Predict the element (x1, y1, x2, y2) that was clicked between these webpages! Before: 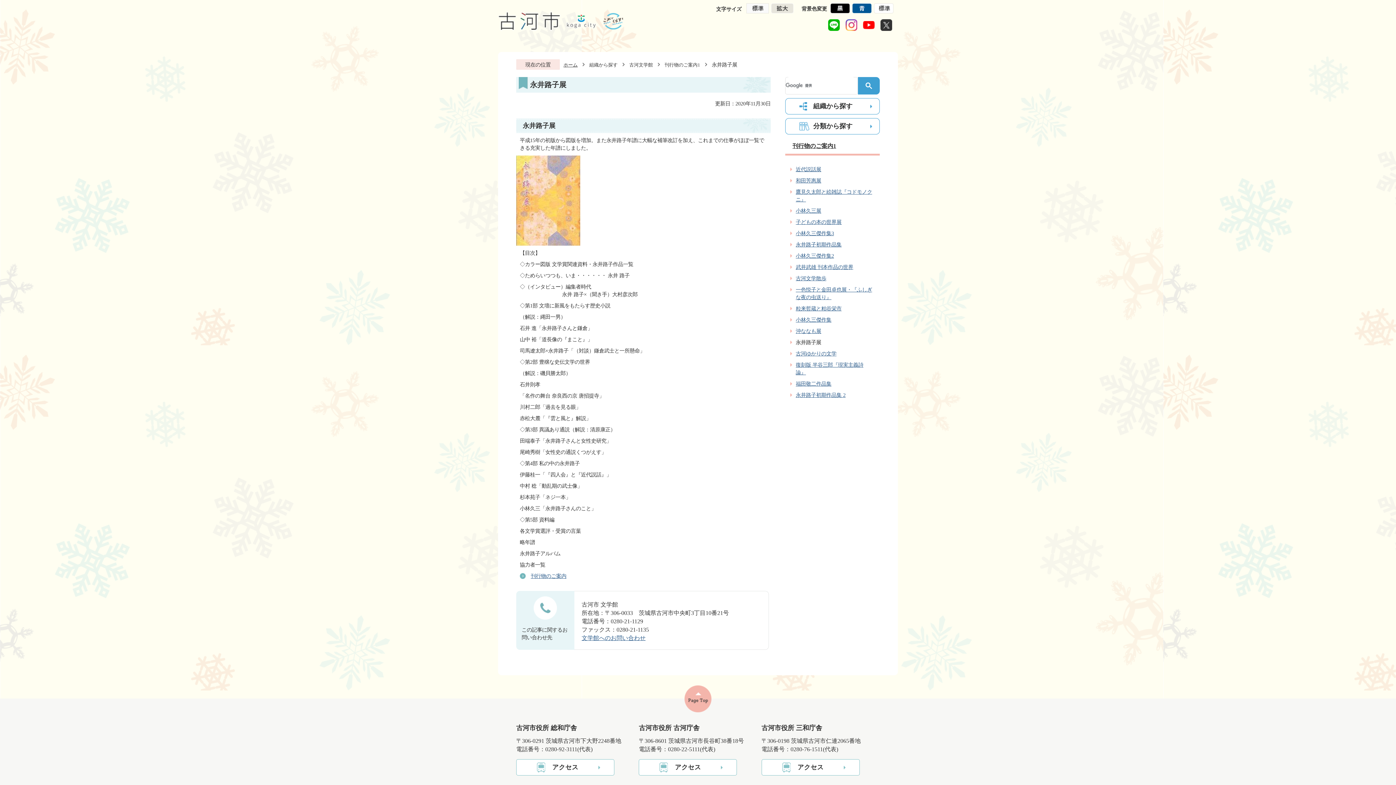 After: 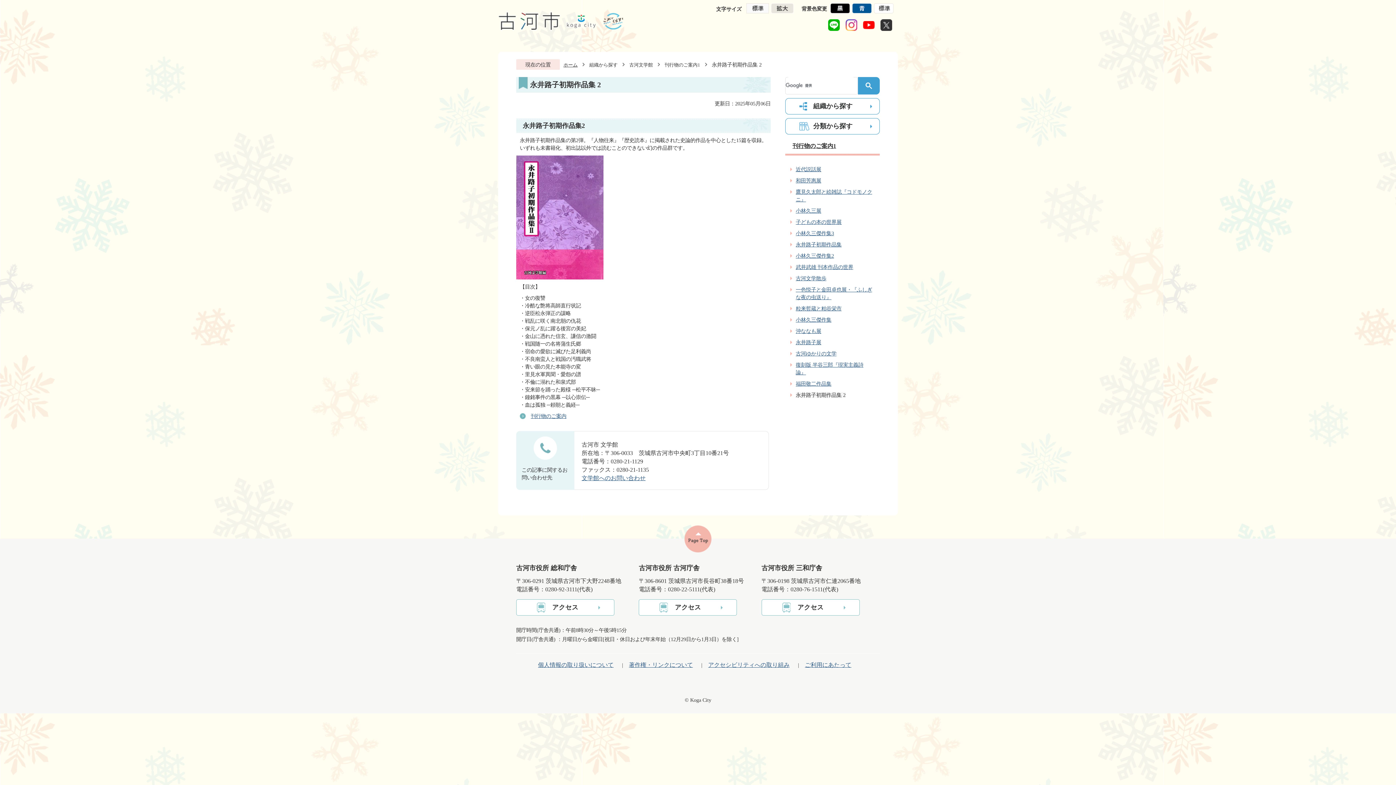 Action: bbox: (796, 392, 849, 398) label: 永井路子初期作品集 2